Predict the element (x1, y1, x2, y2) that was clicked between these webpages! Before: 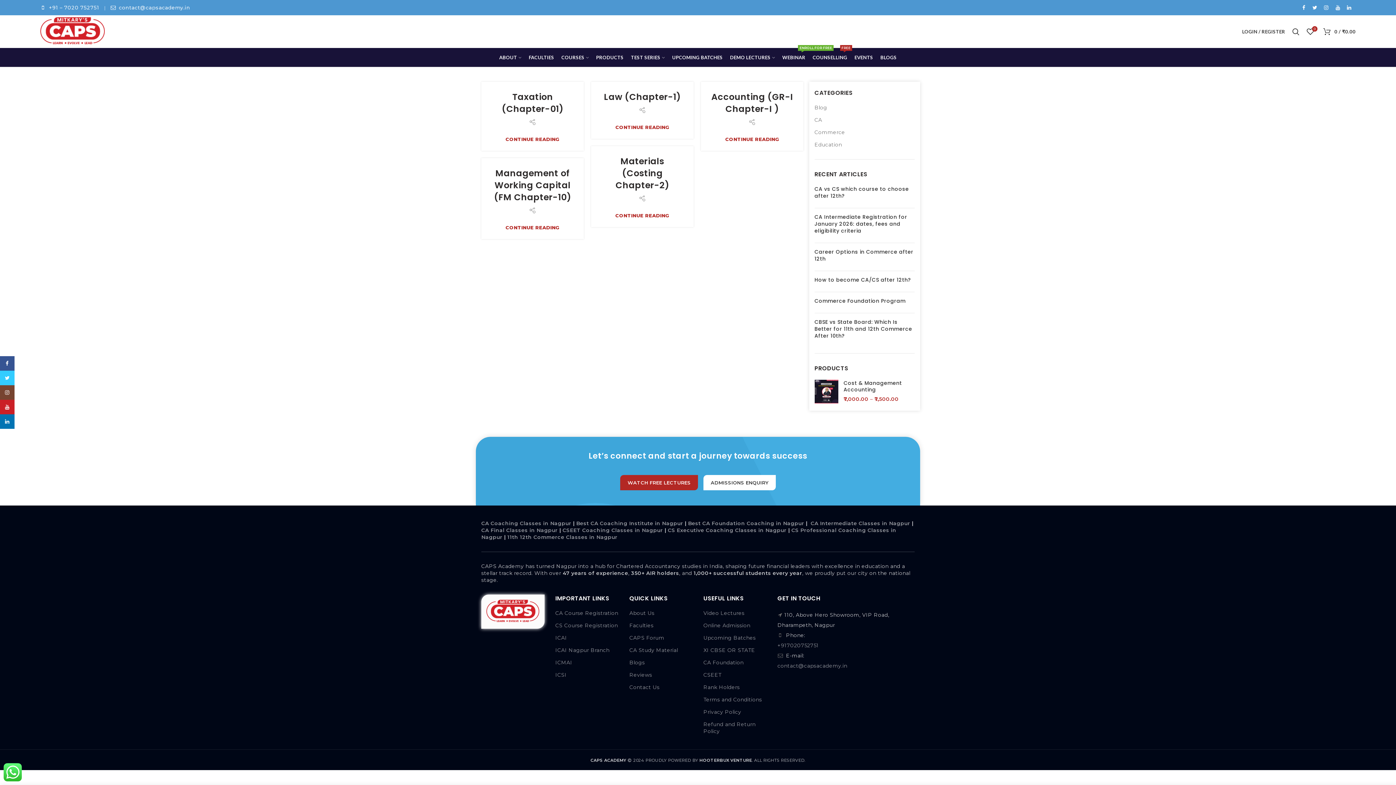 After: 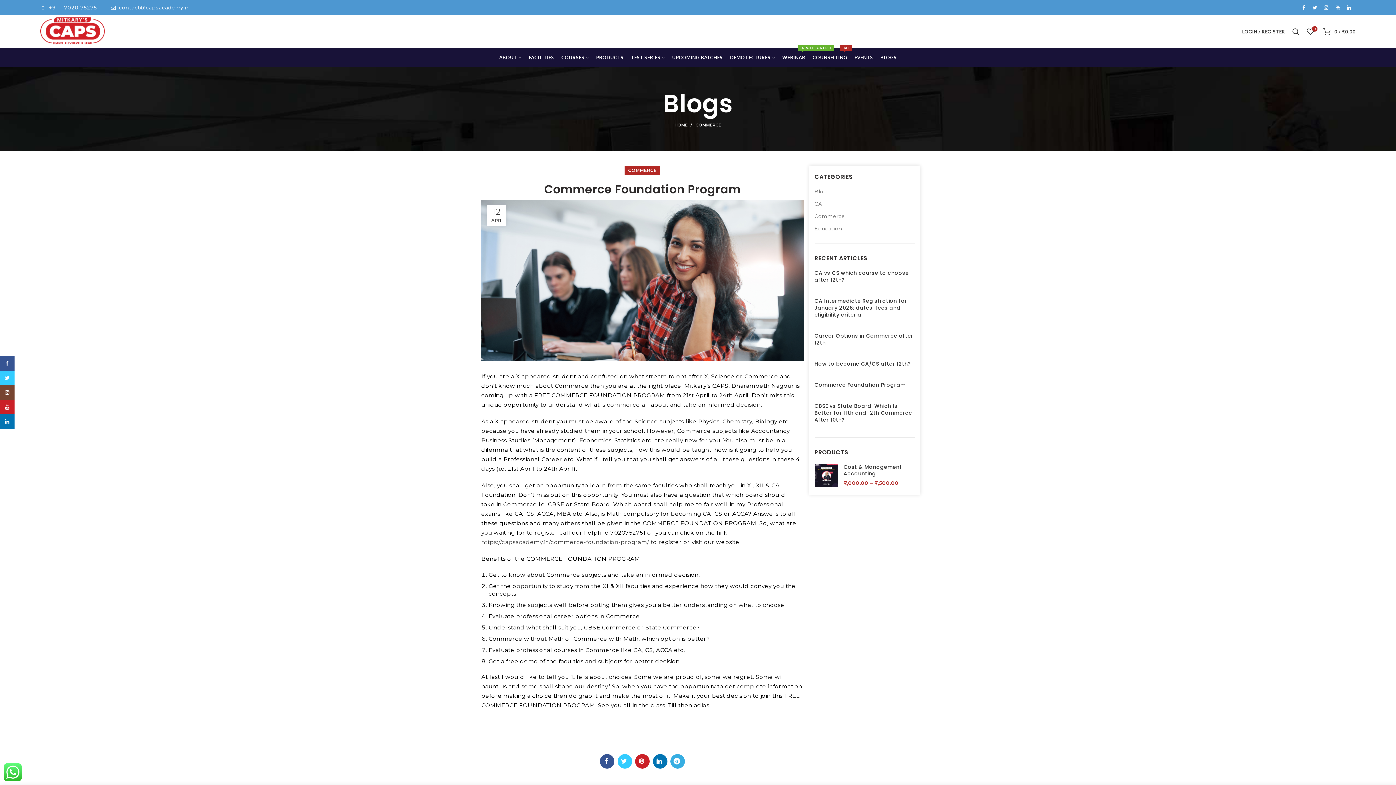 Action: label: Commerce Foundation Program bbox: (814, 297, 905, 304)